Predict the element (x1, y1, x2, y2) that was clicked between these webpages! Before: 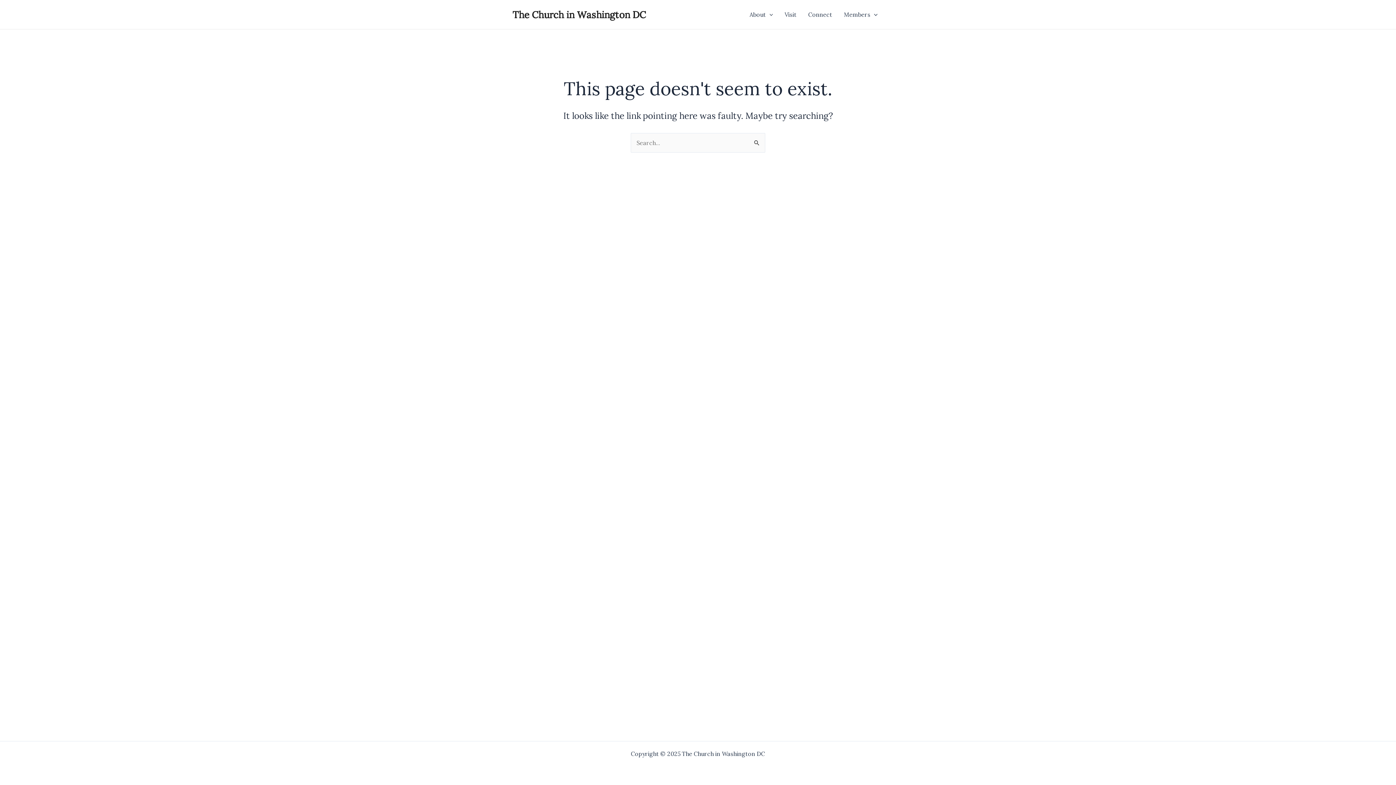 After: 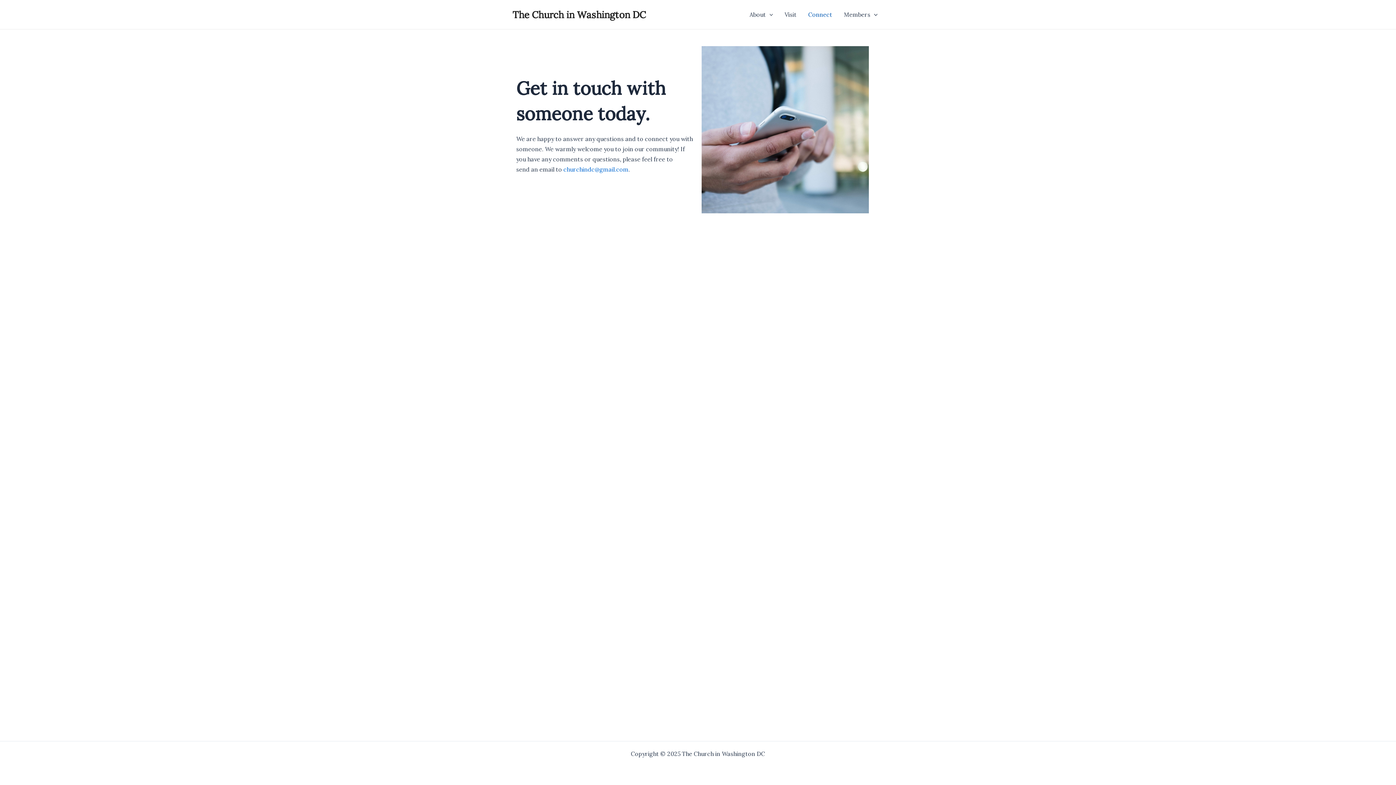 Action: bbox: (802, 0, 838, 29) label: Connect